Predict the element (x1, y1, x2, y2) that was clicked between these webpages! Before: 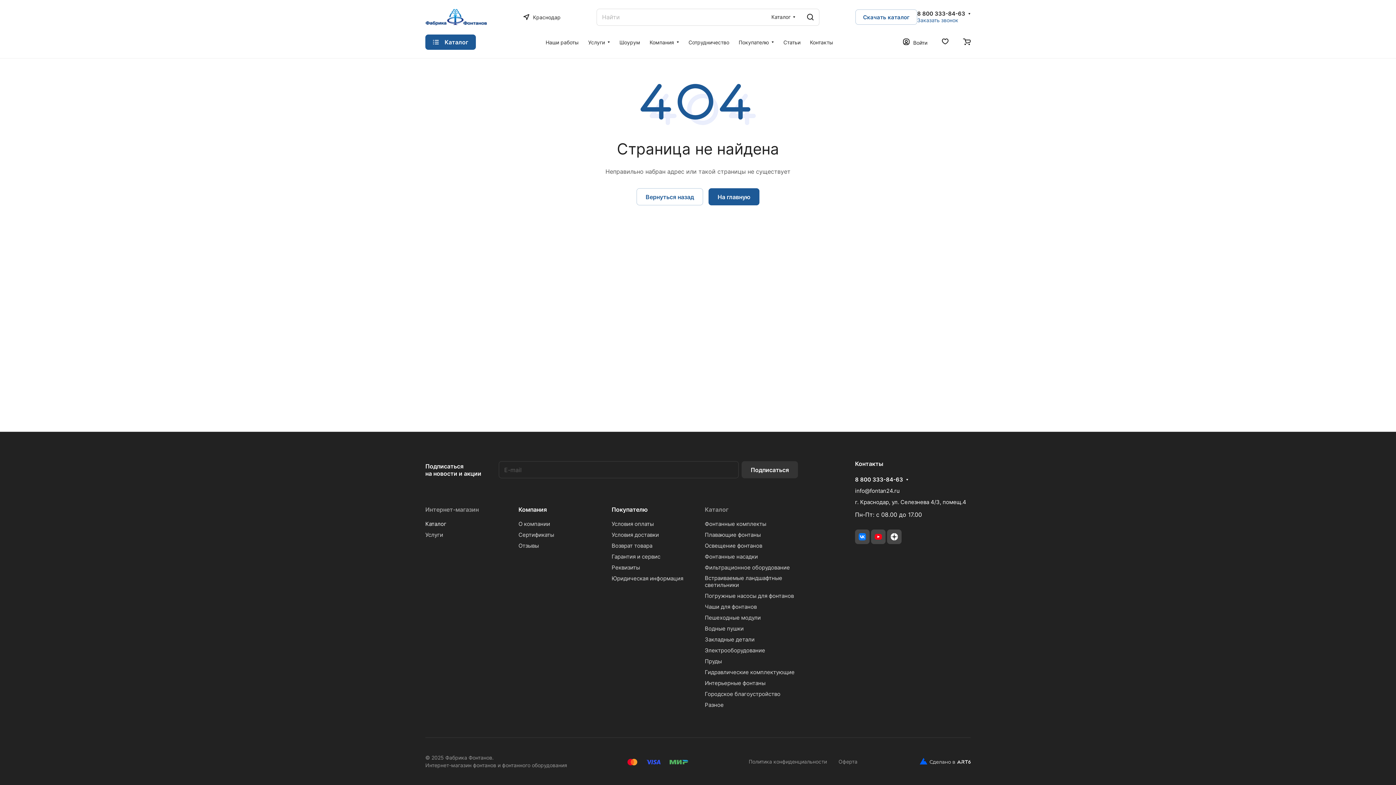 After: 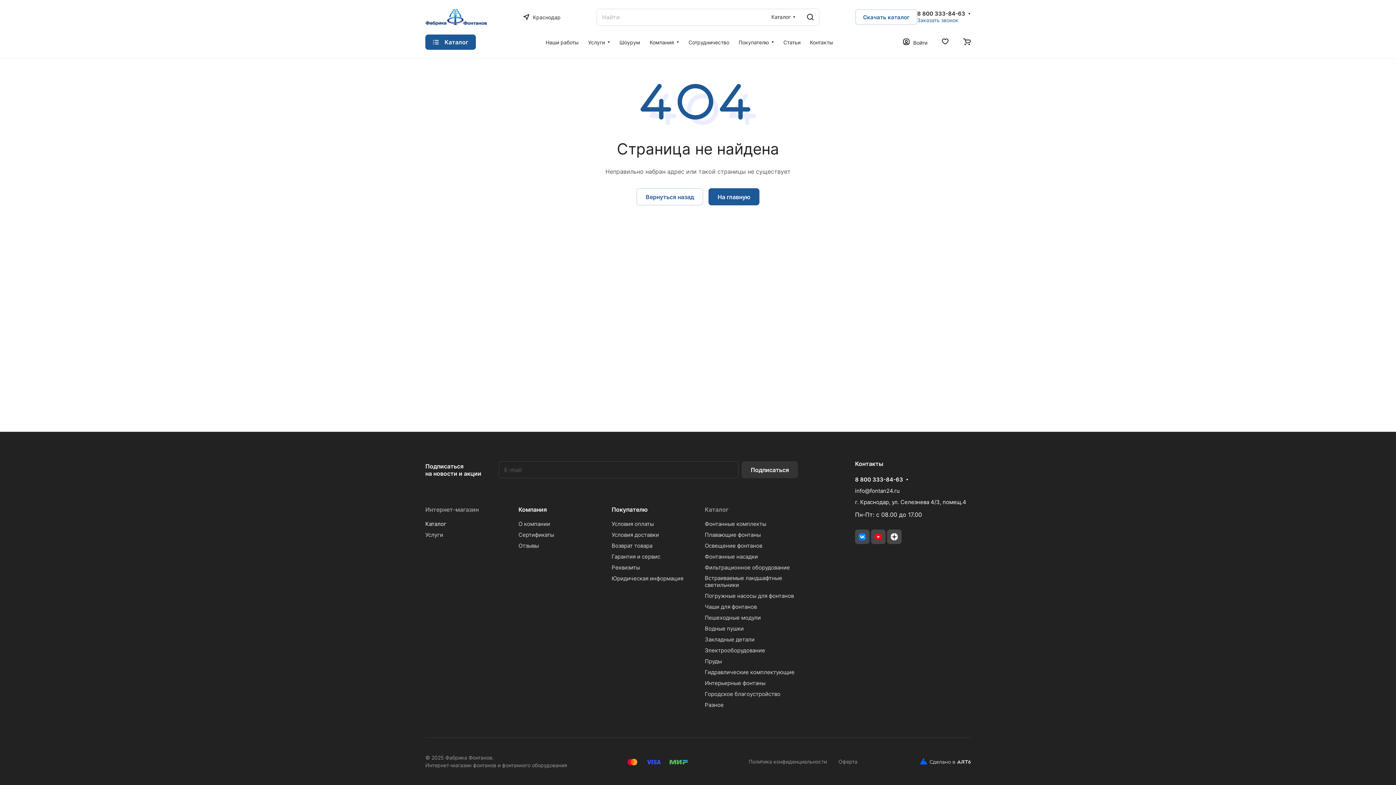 Action: bbox: (887, 529, 901, 544)